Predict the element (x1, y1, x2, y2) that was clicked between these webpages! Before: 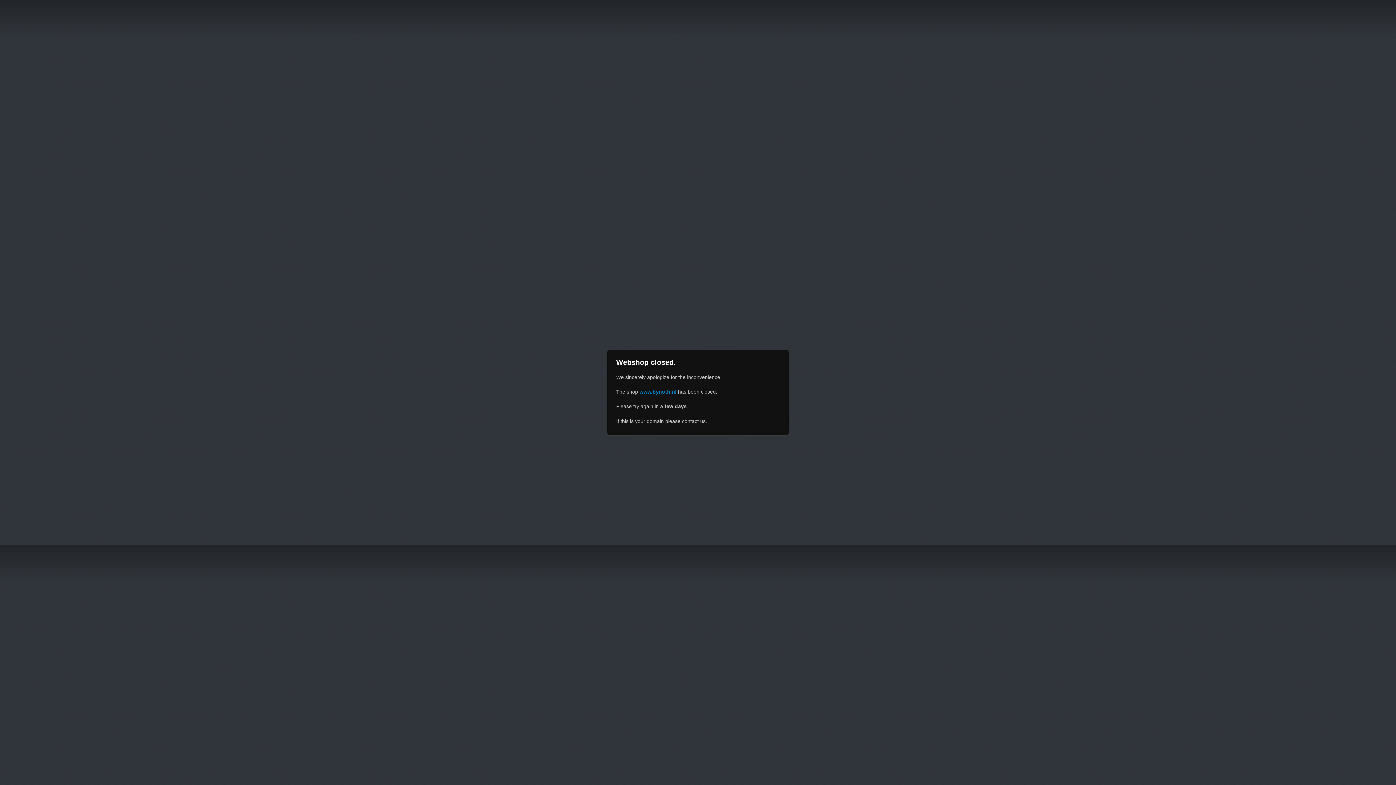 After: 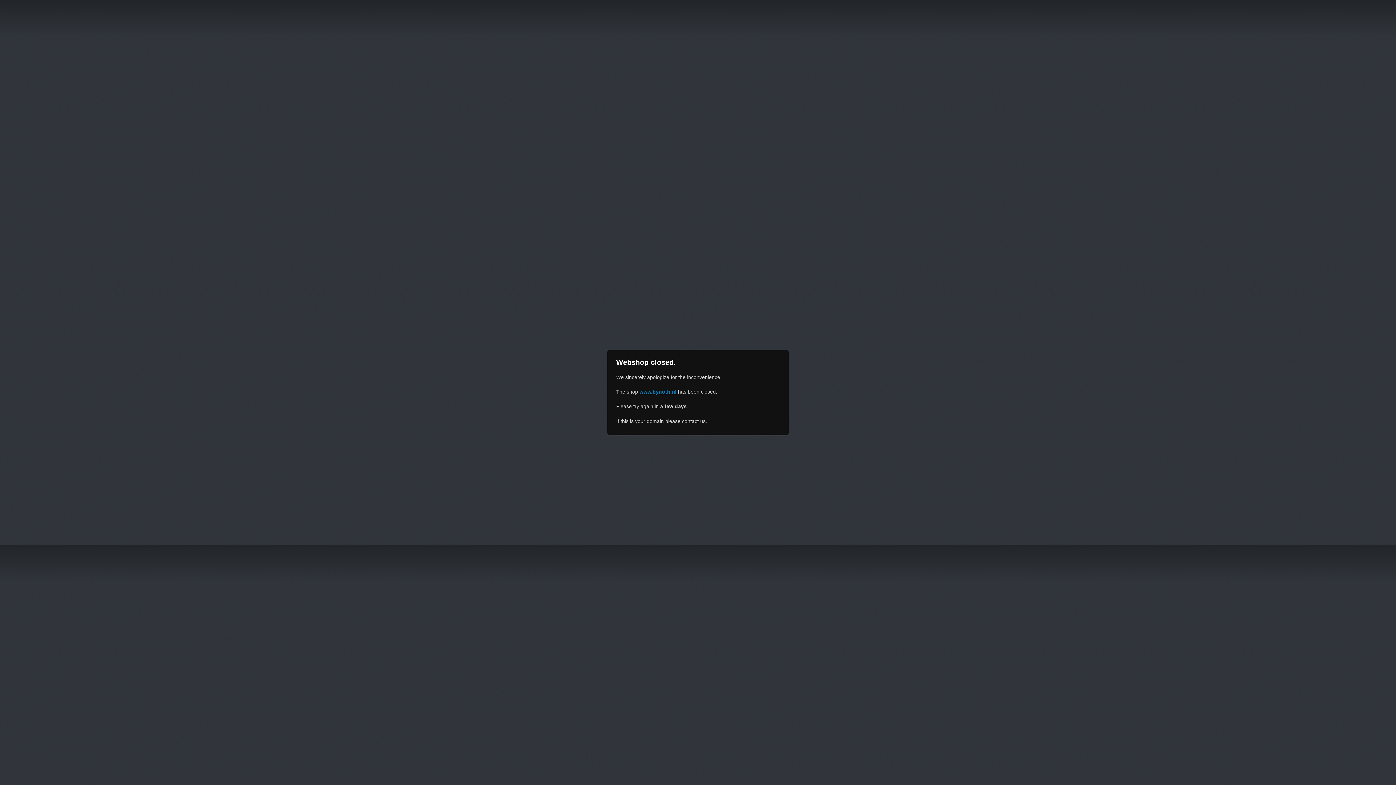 Action: label: www.bynoth.nl bbox: (639, 389, 676, 394)